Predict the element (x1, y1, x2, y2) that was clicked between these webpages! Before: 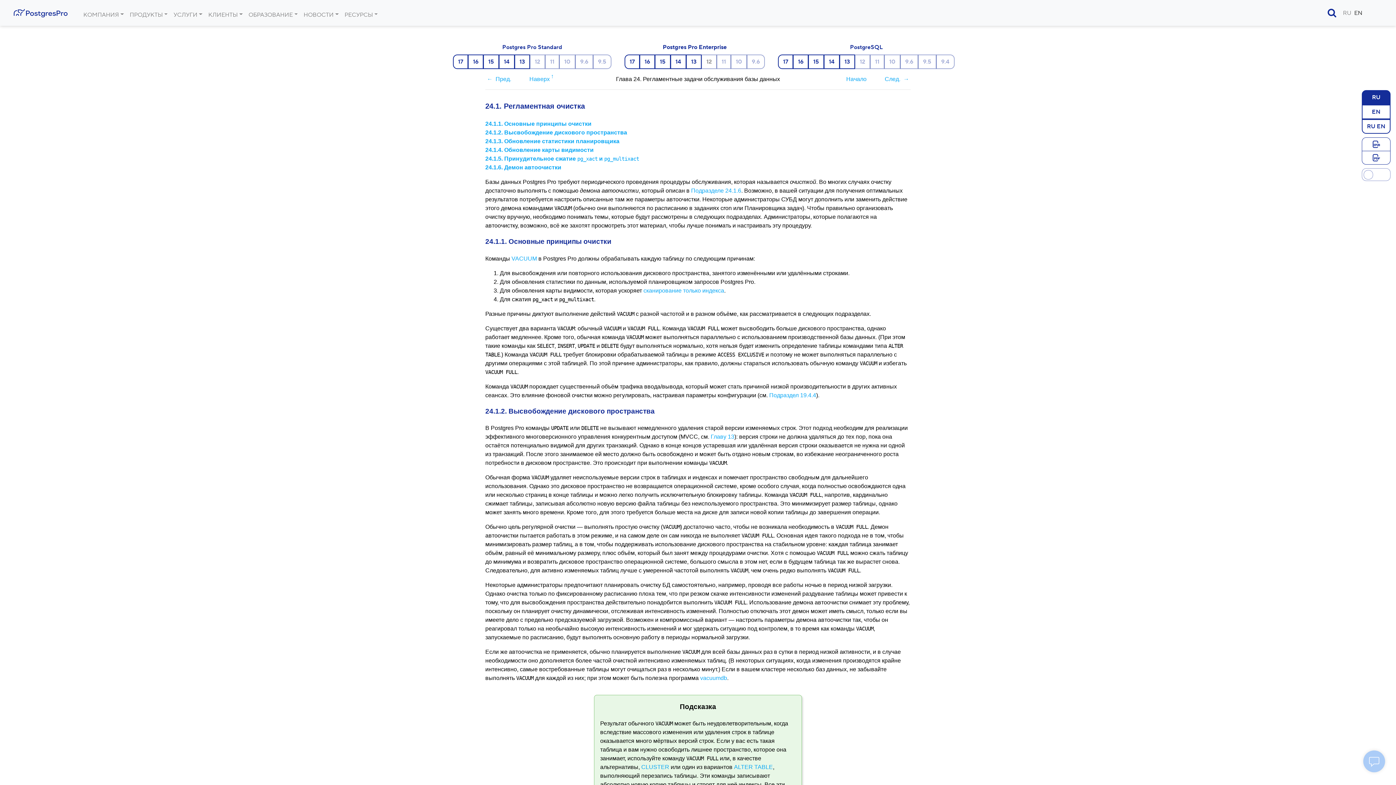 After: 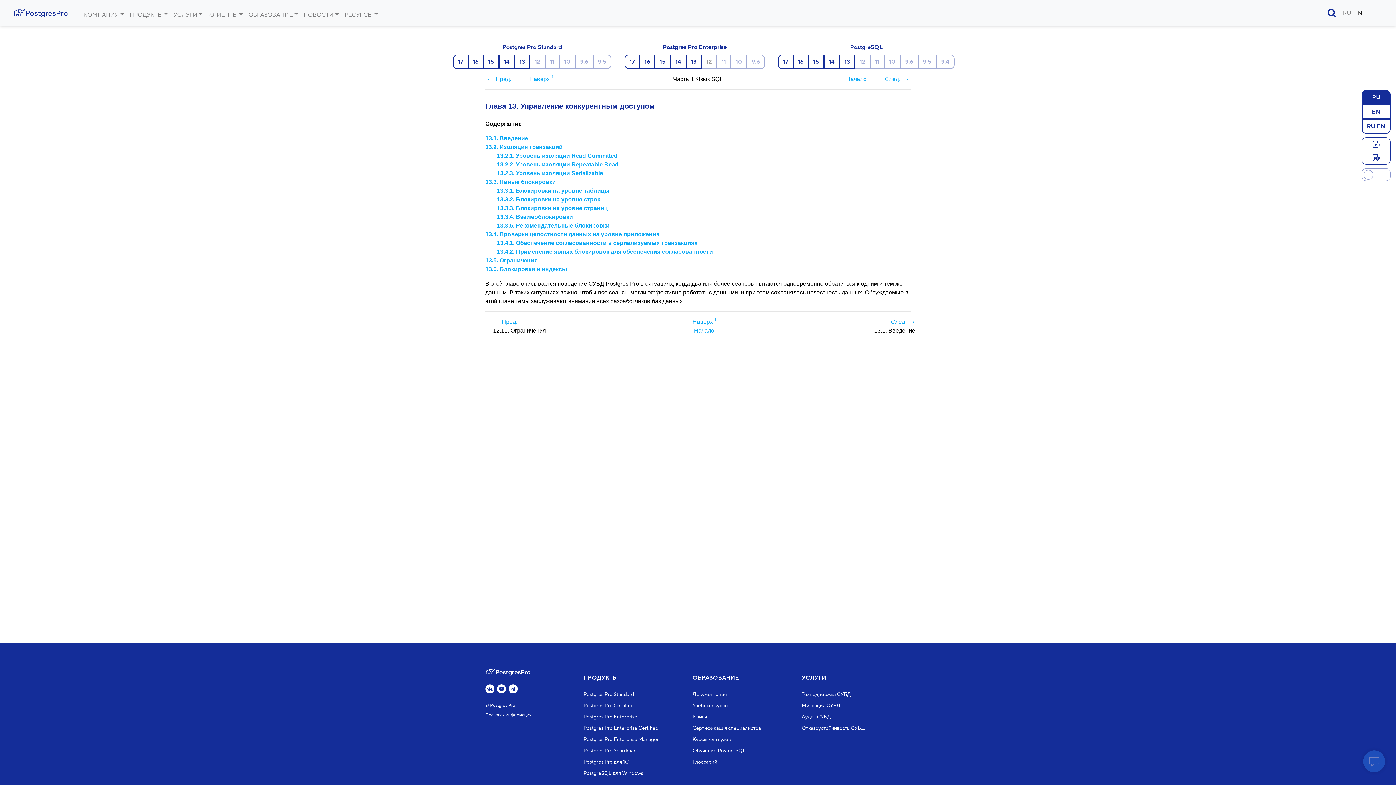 Action: label: Главу 13 bbox: (710, 433, 734, 440)